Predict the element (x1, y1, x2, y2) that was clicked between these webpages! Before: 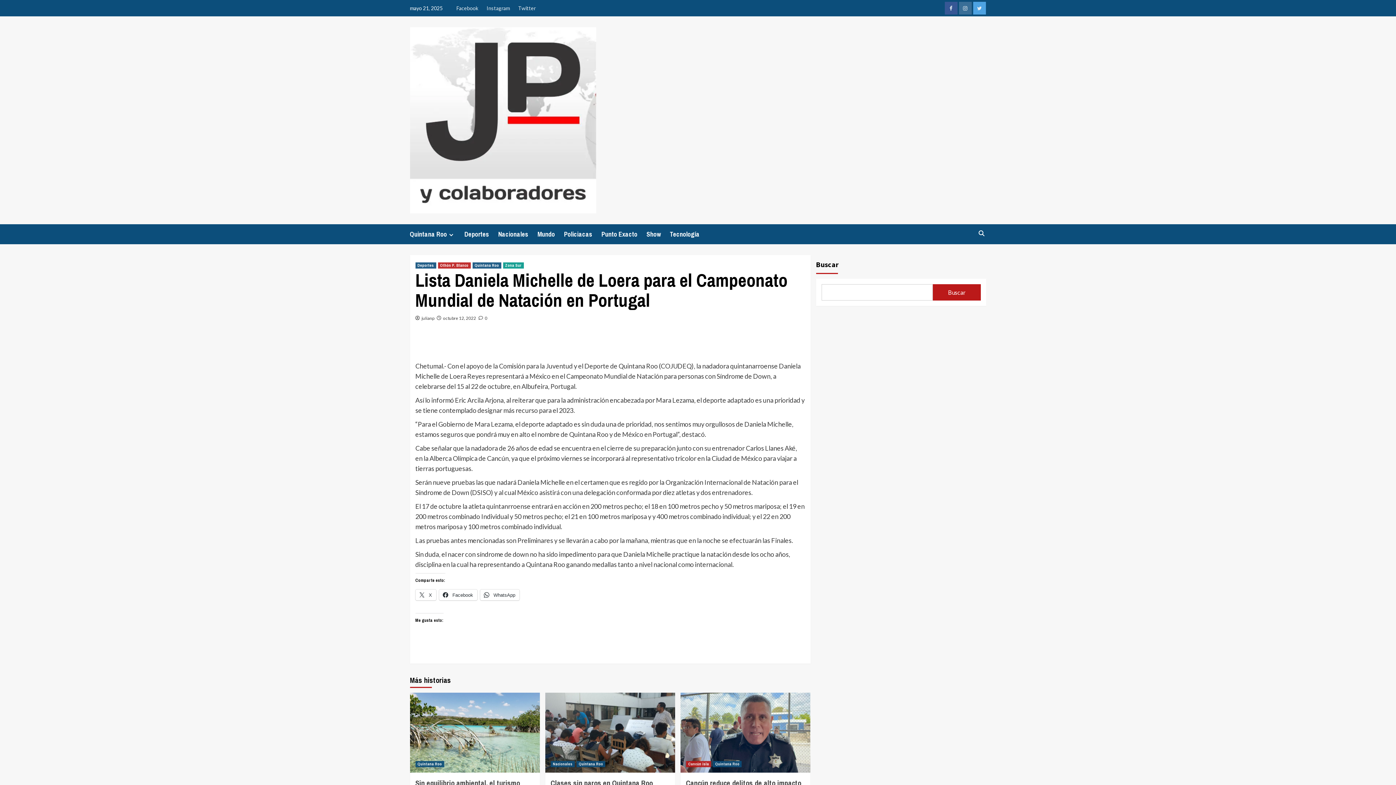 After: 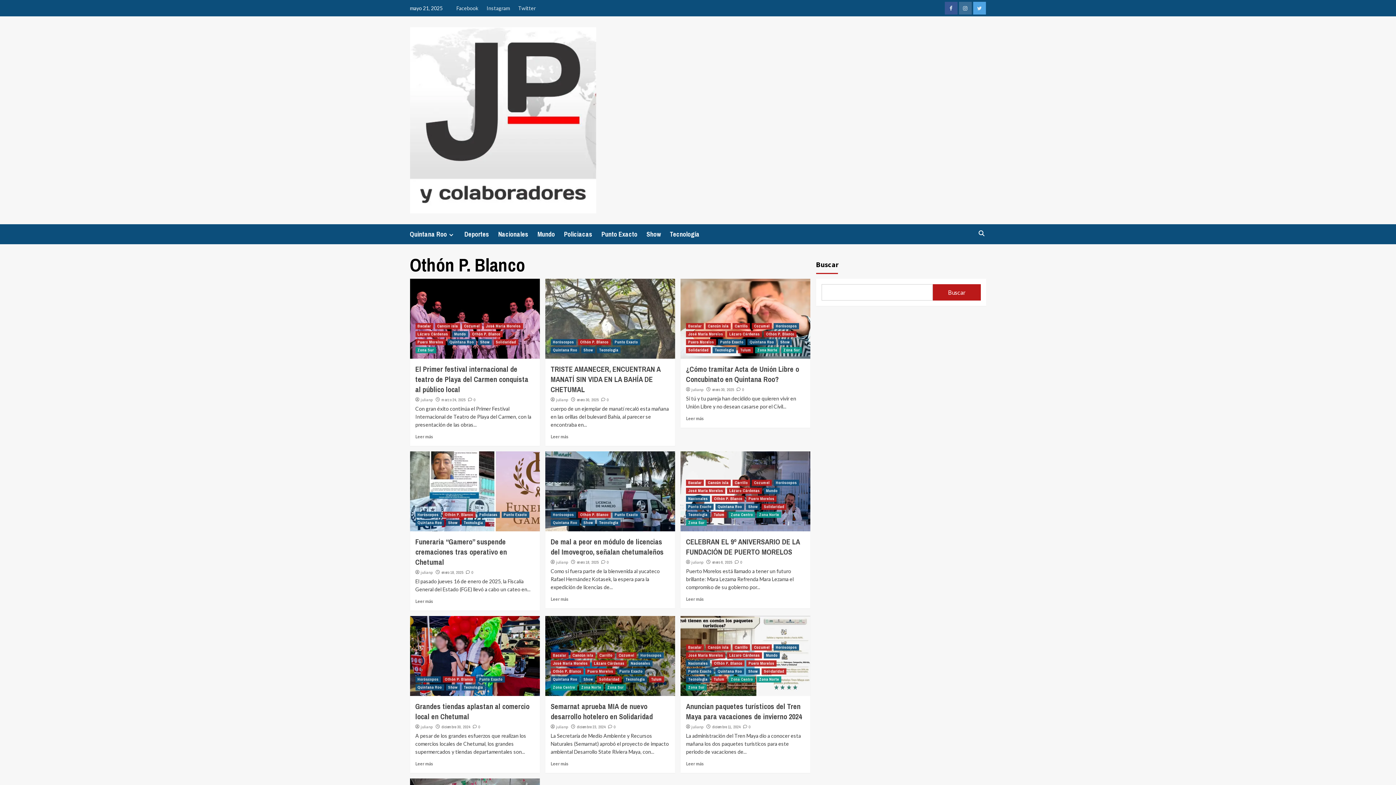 Action: bbox: (438, 262, 470, 268) label: Othón P. Blanco